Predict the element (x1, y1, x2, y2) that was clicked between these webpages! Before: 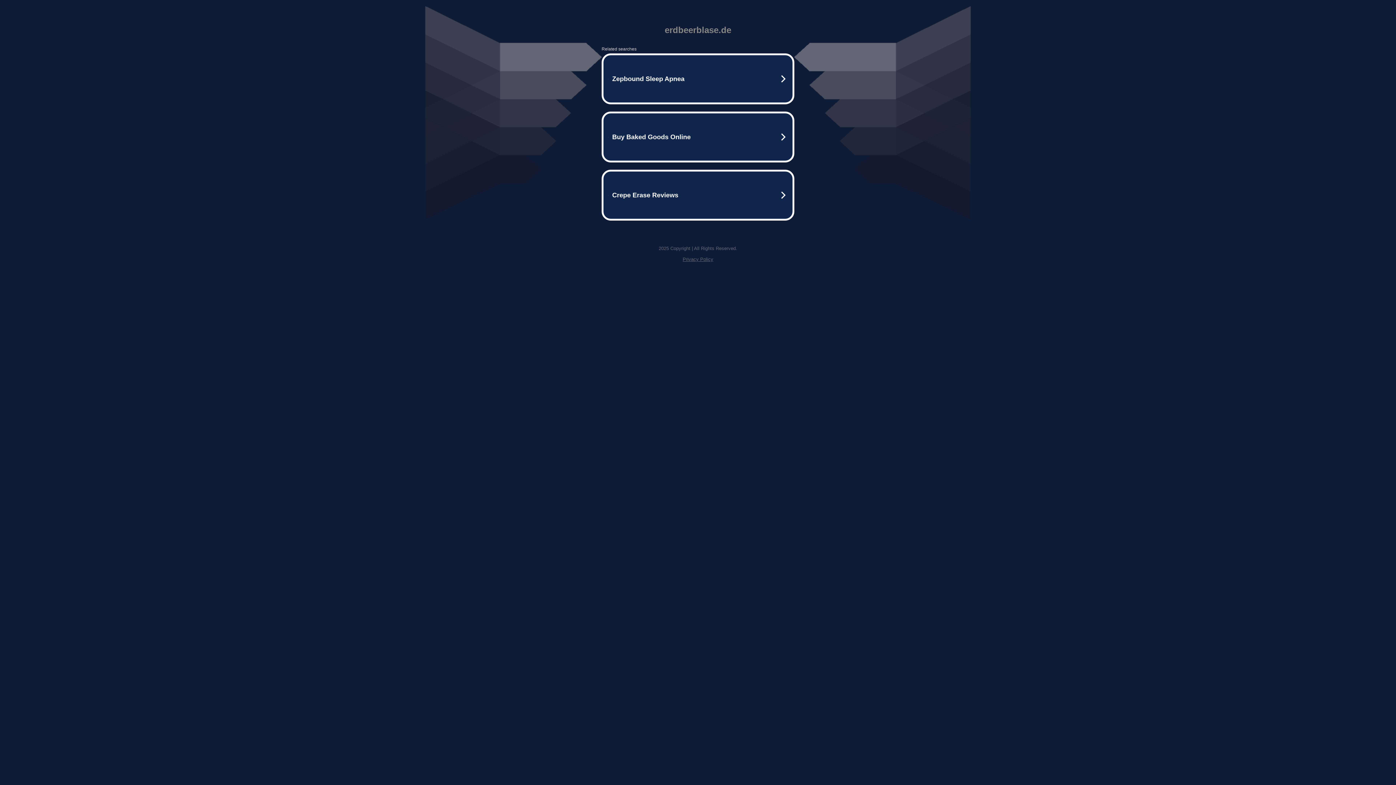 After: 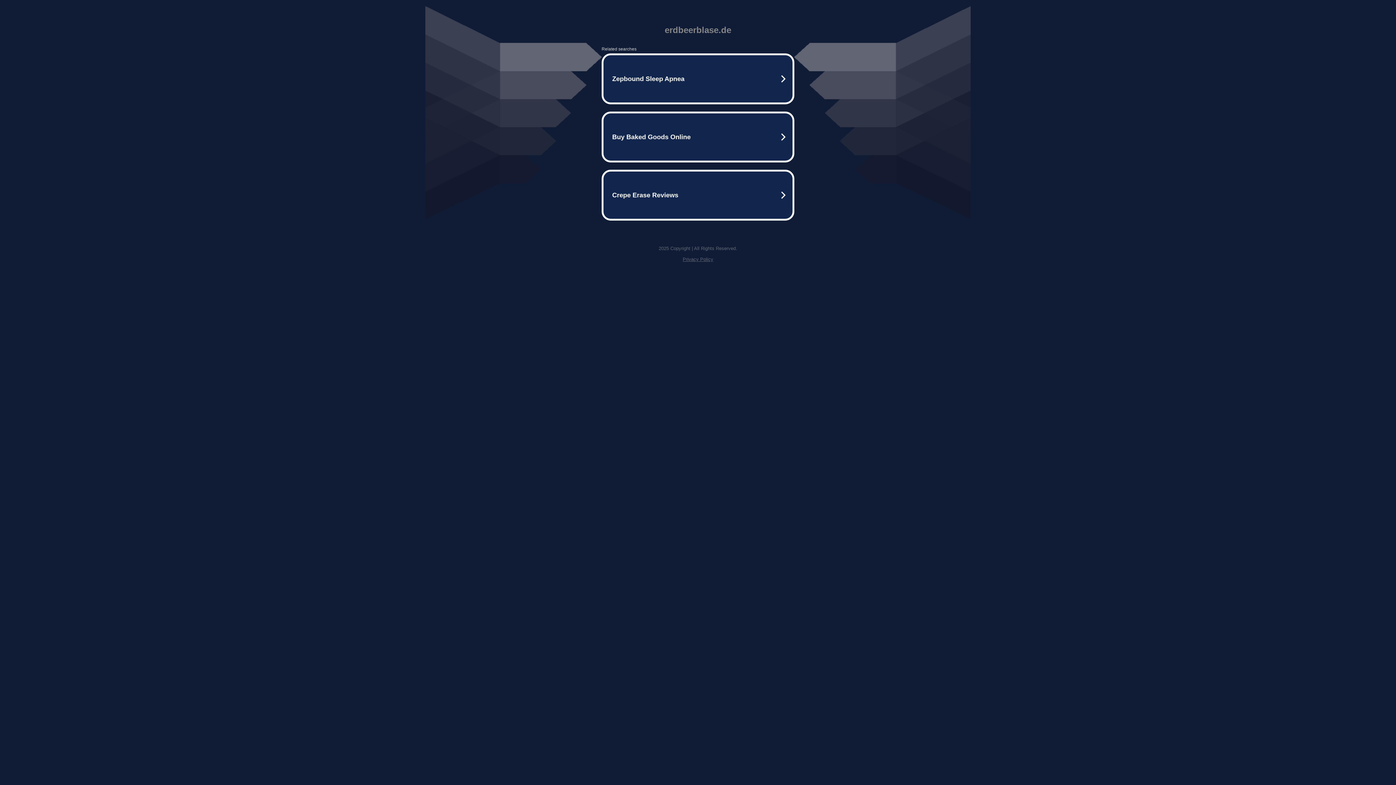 Action: bbox: (682, 256, 713, 262) label: Privacy Policy